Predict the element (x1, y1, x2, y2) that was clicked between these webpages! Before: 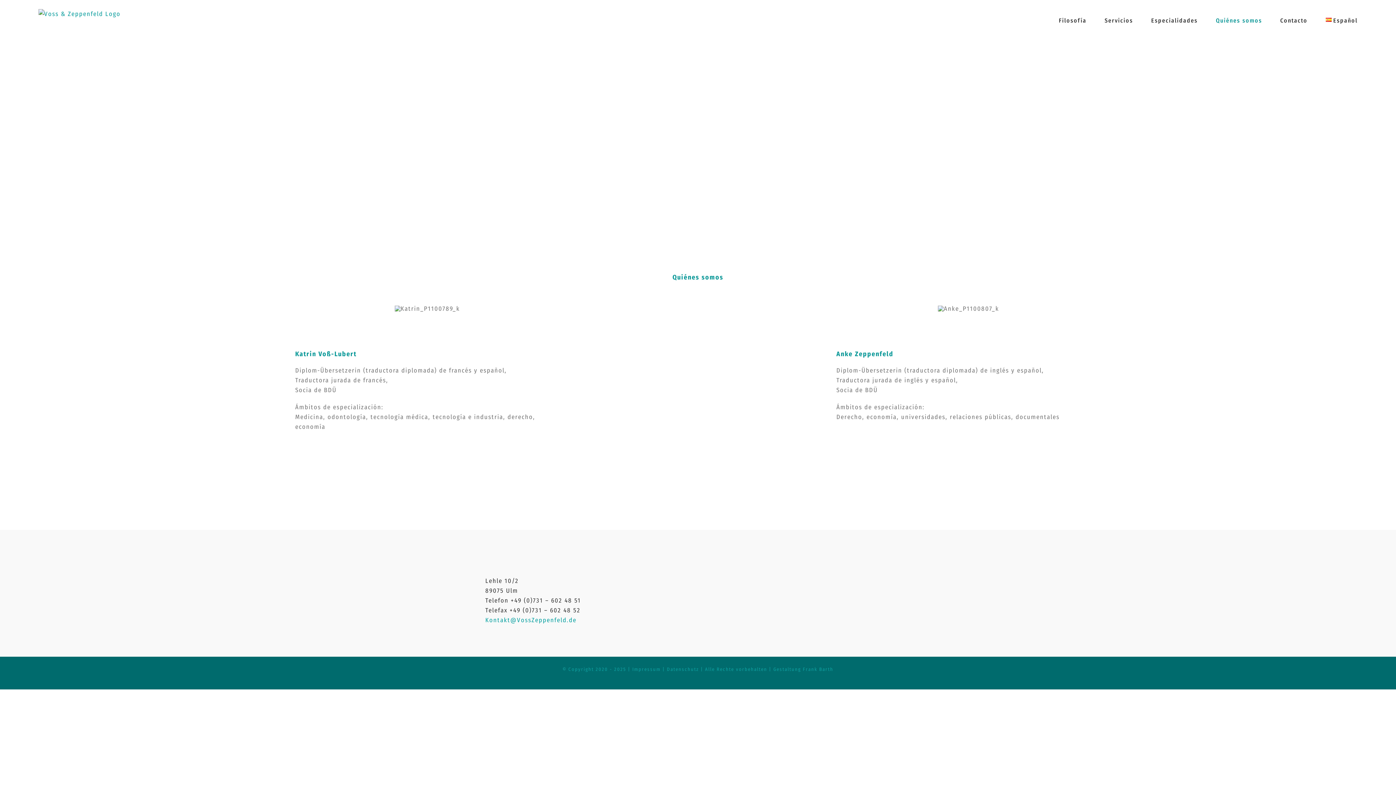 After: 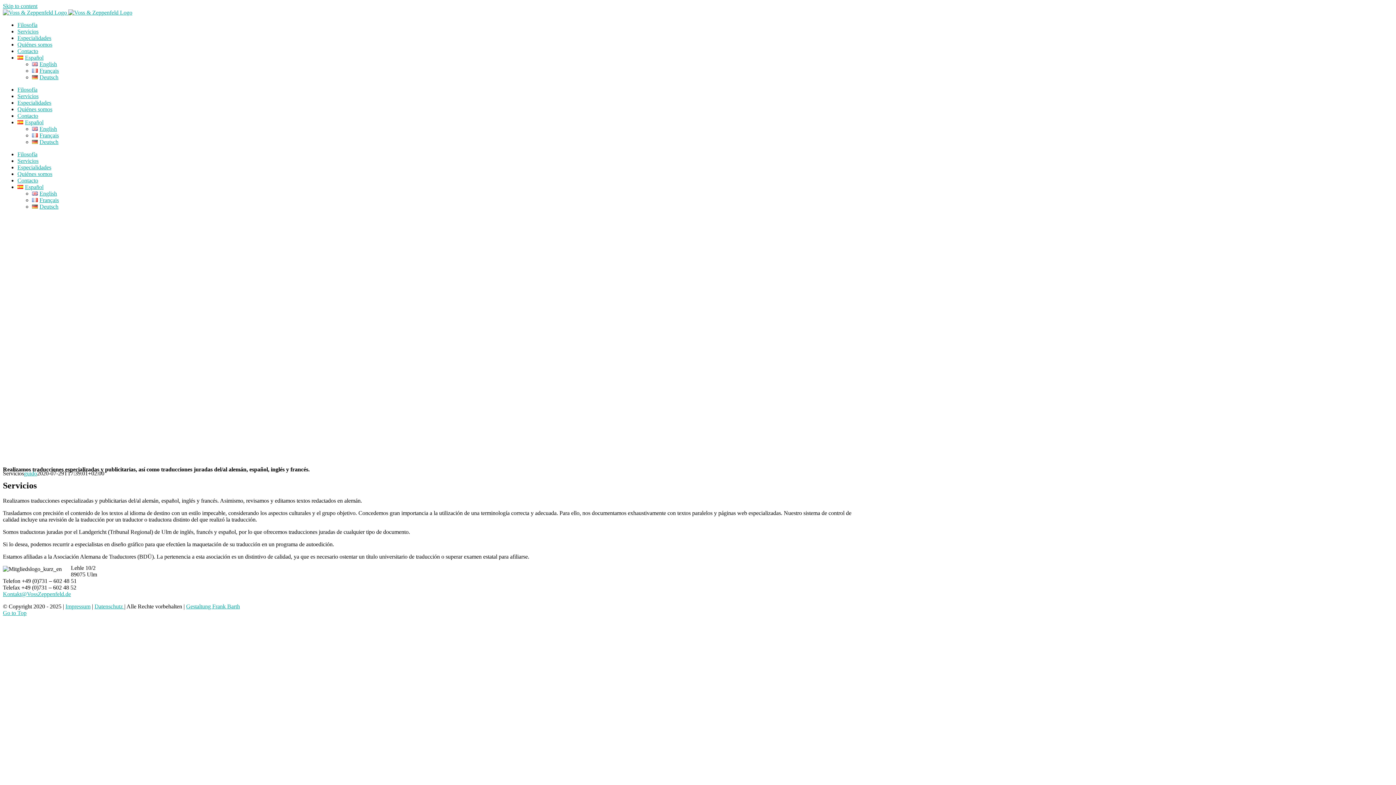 Action: bbox: (1104, 0, 1133, 41) label: Servici­os